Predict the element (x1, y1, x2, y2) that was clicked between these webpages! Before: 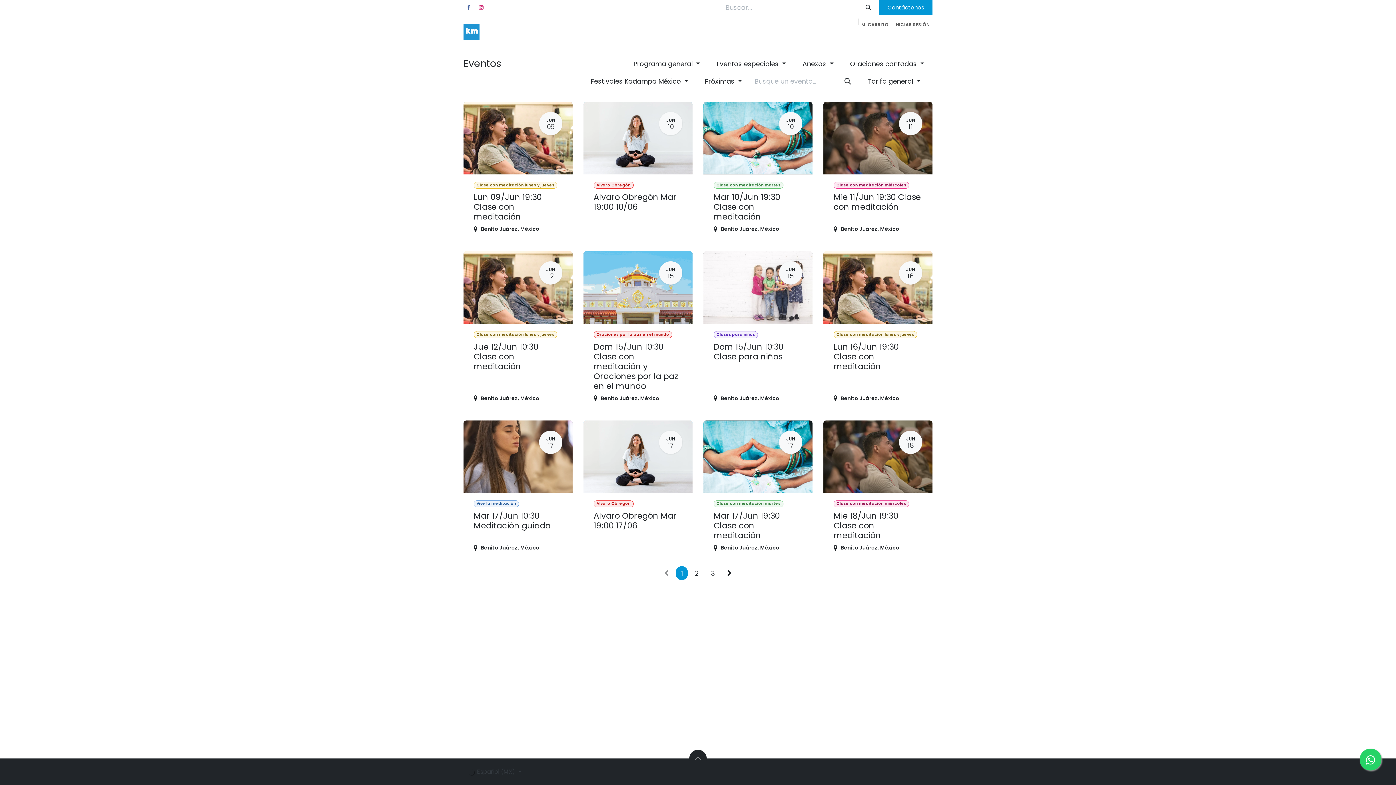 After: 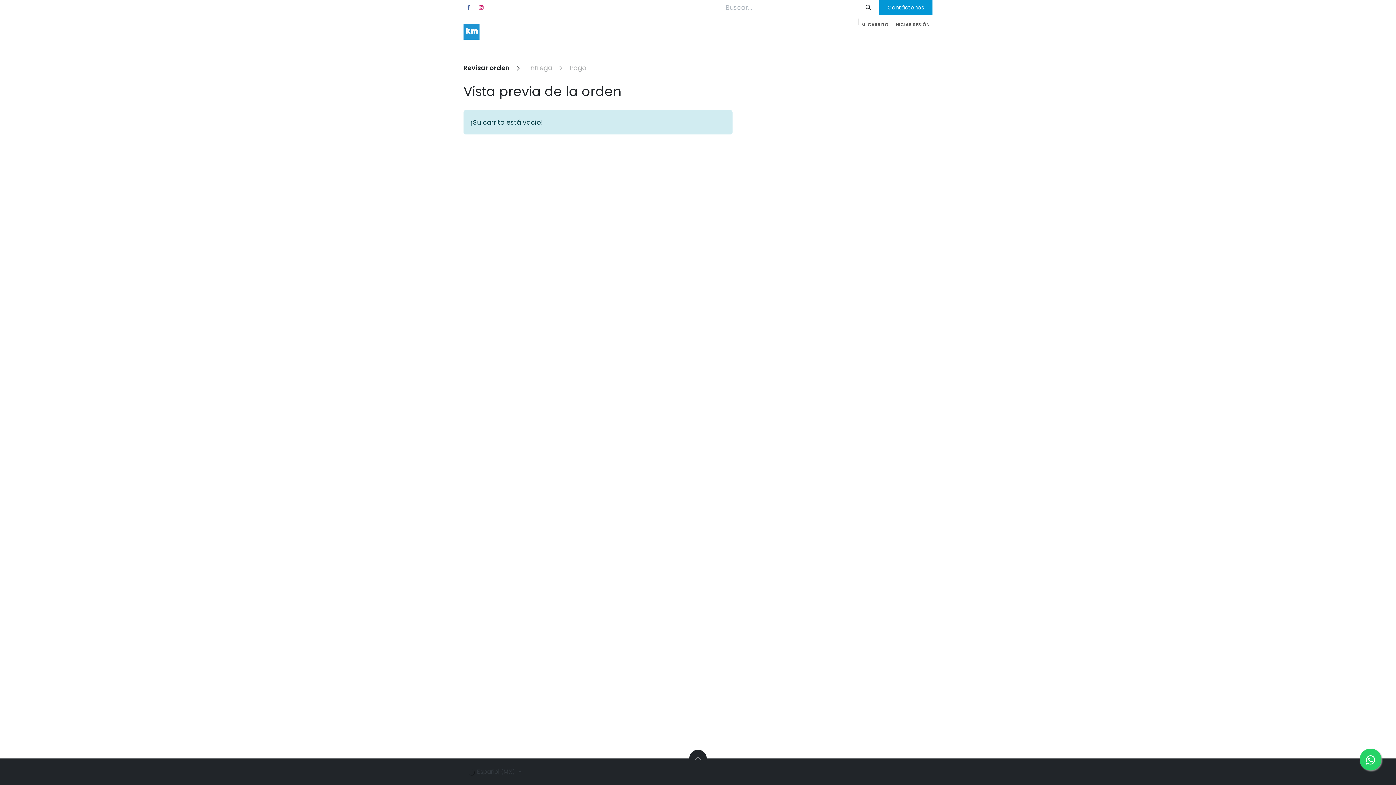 Action: bbox: (858, 18, 891, 31) label: Carrito de comercio electrónico